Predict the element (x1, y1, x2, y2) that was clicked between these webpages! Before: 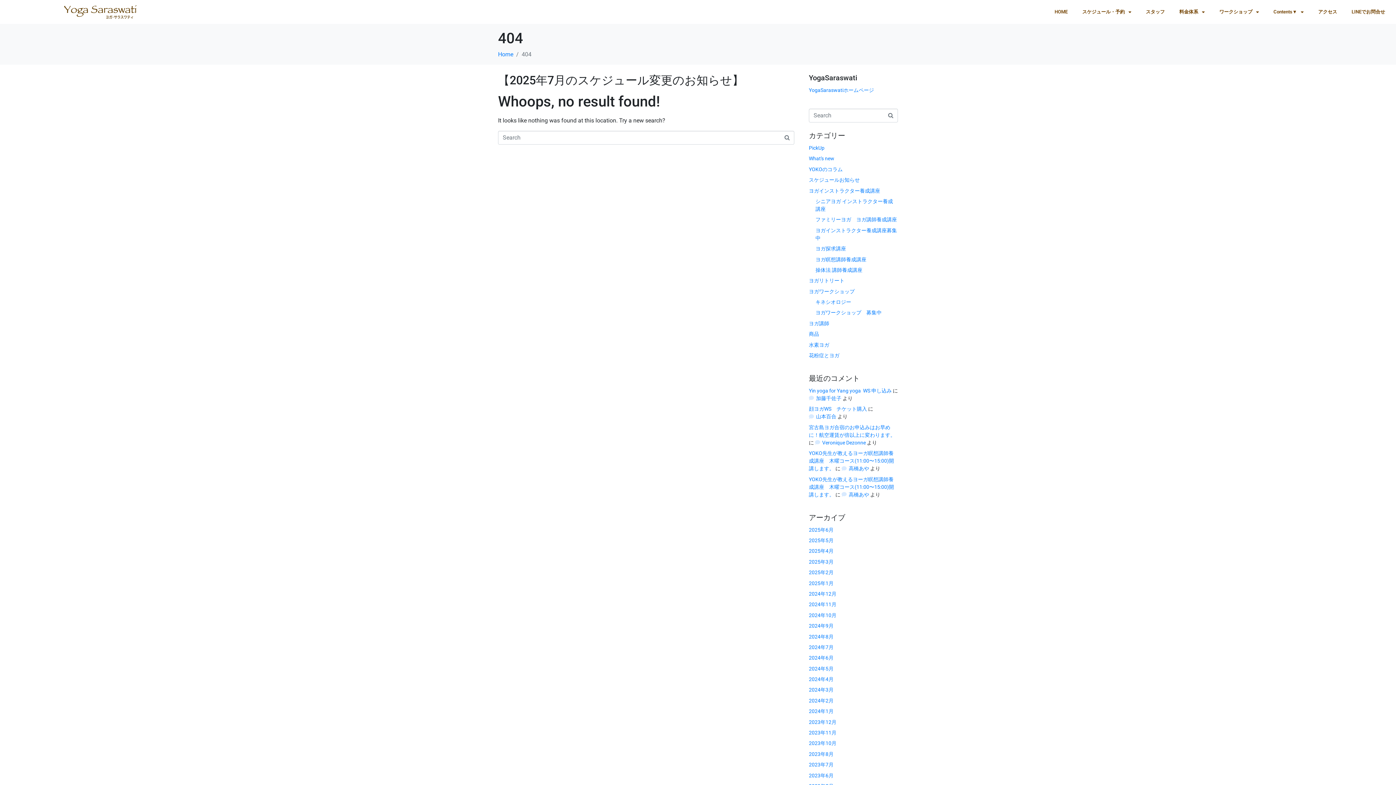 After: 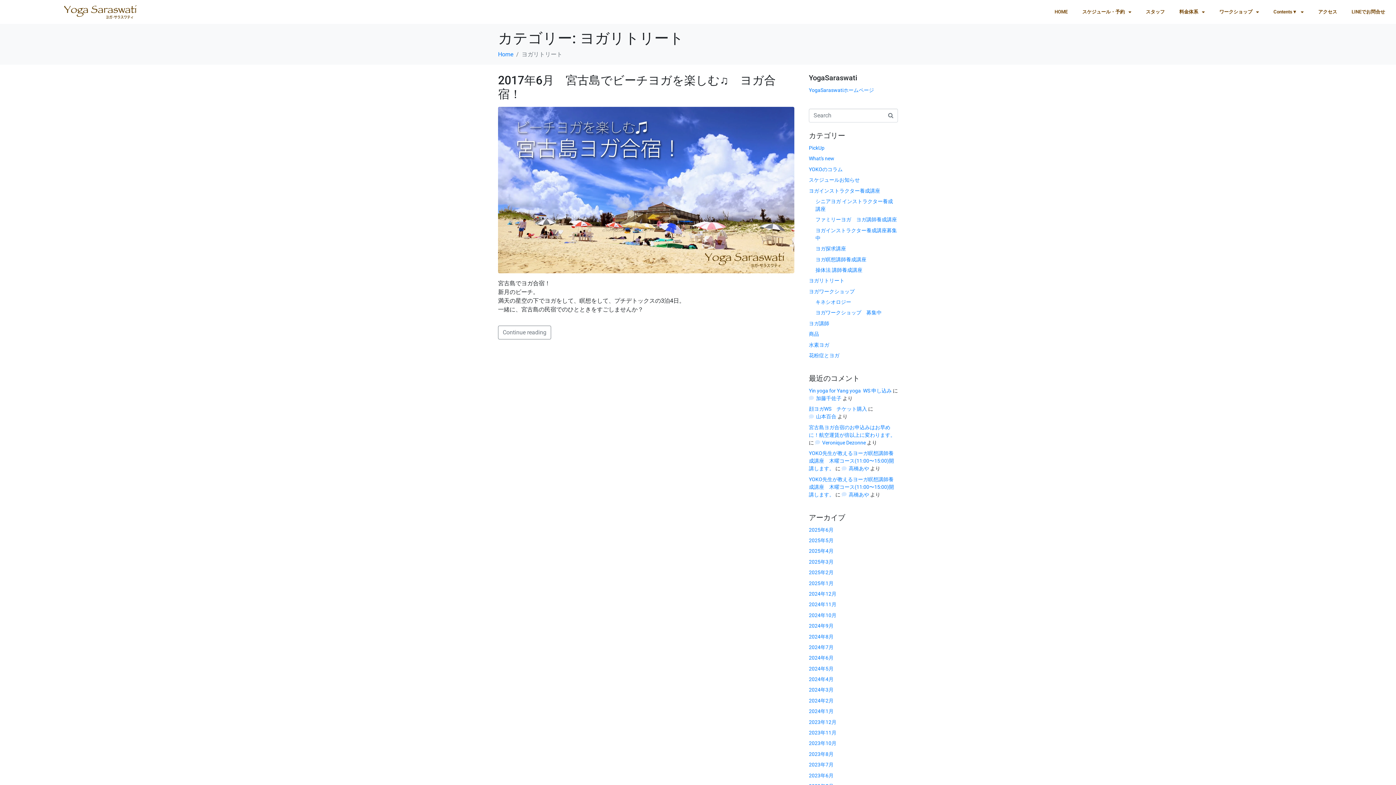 Action: label: ヨガリトリート bbox: (809, 277, 844, 283)